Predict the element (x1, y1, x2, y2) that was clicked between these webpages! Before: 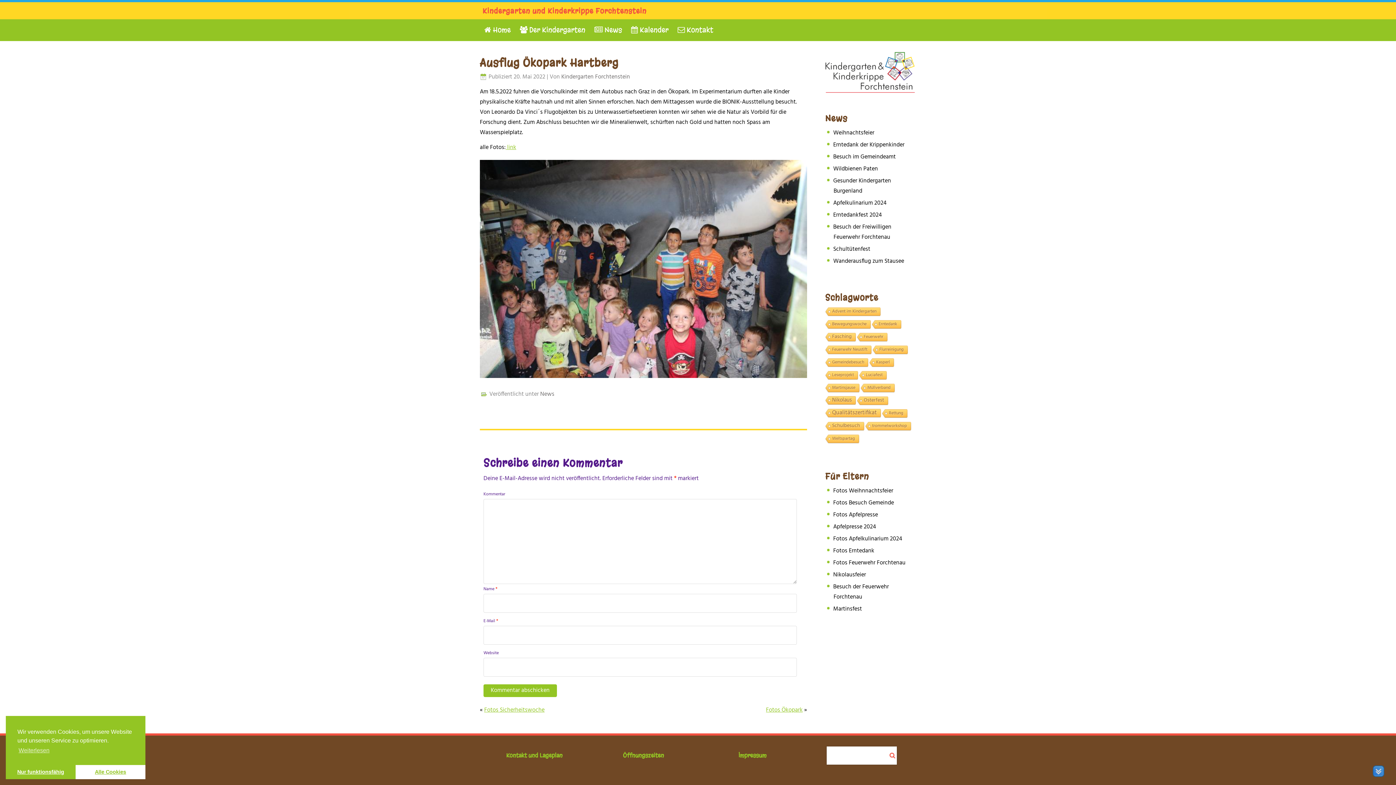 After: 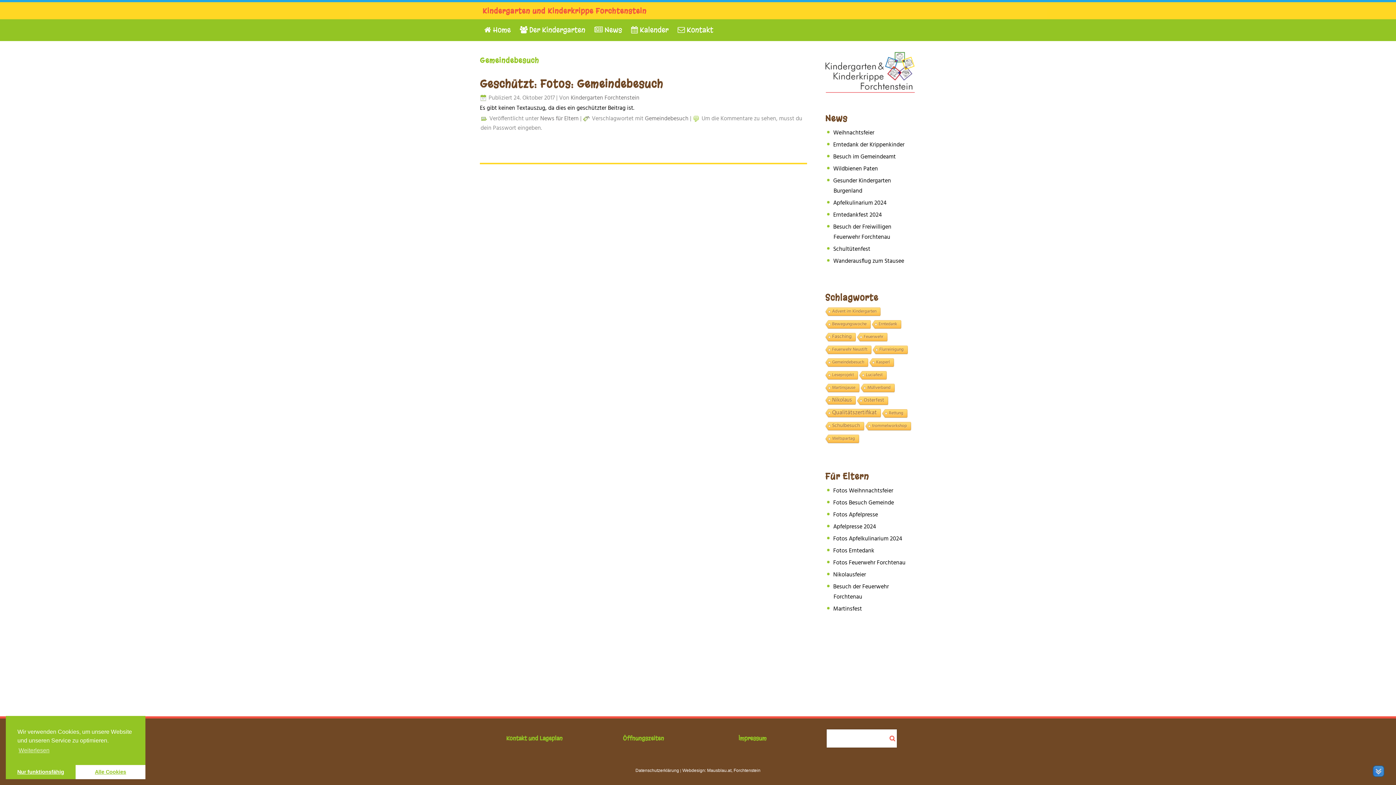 Action: label: Gemeindebesuch (1 Eintrag) bbox: (824, 358, 868, 367)